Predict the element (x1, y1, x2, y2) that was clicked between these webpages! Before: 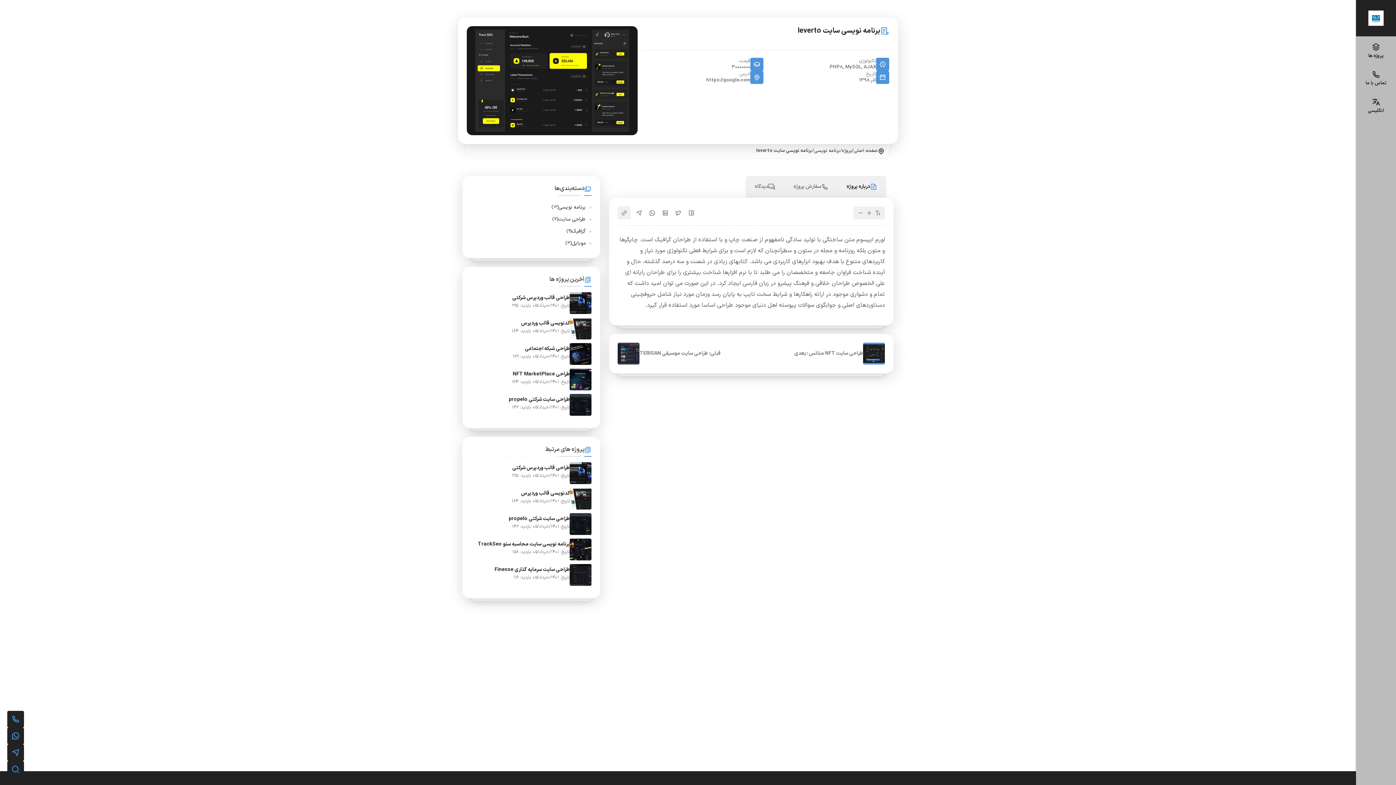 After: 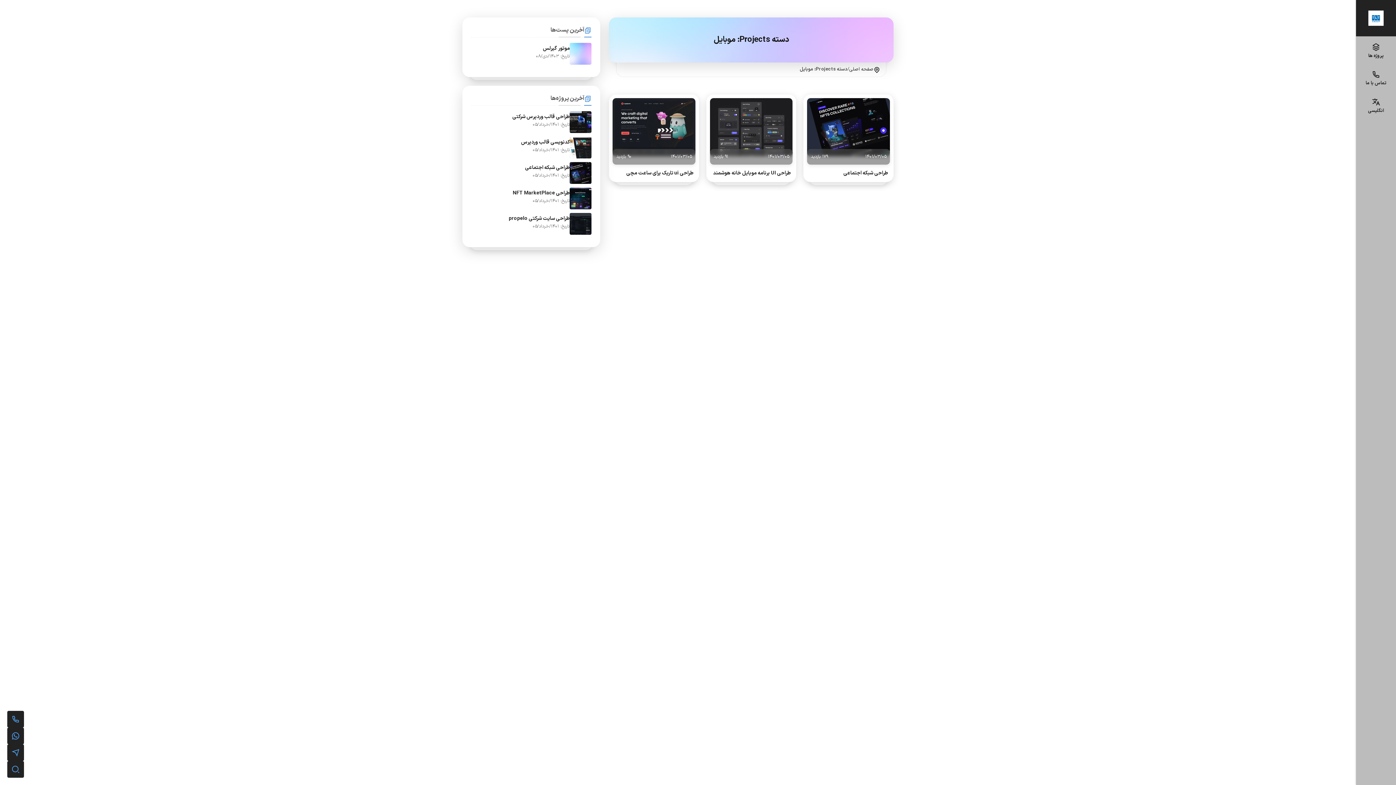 Action: label: موبایل
(3) bbox: (471, 237, 591, 249)